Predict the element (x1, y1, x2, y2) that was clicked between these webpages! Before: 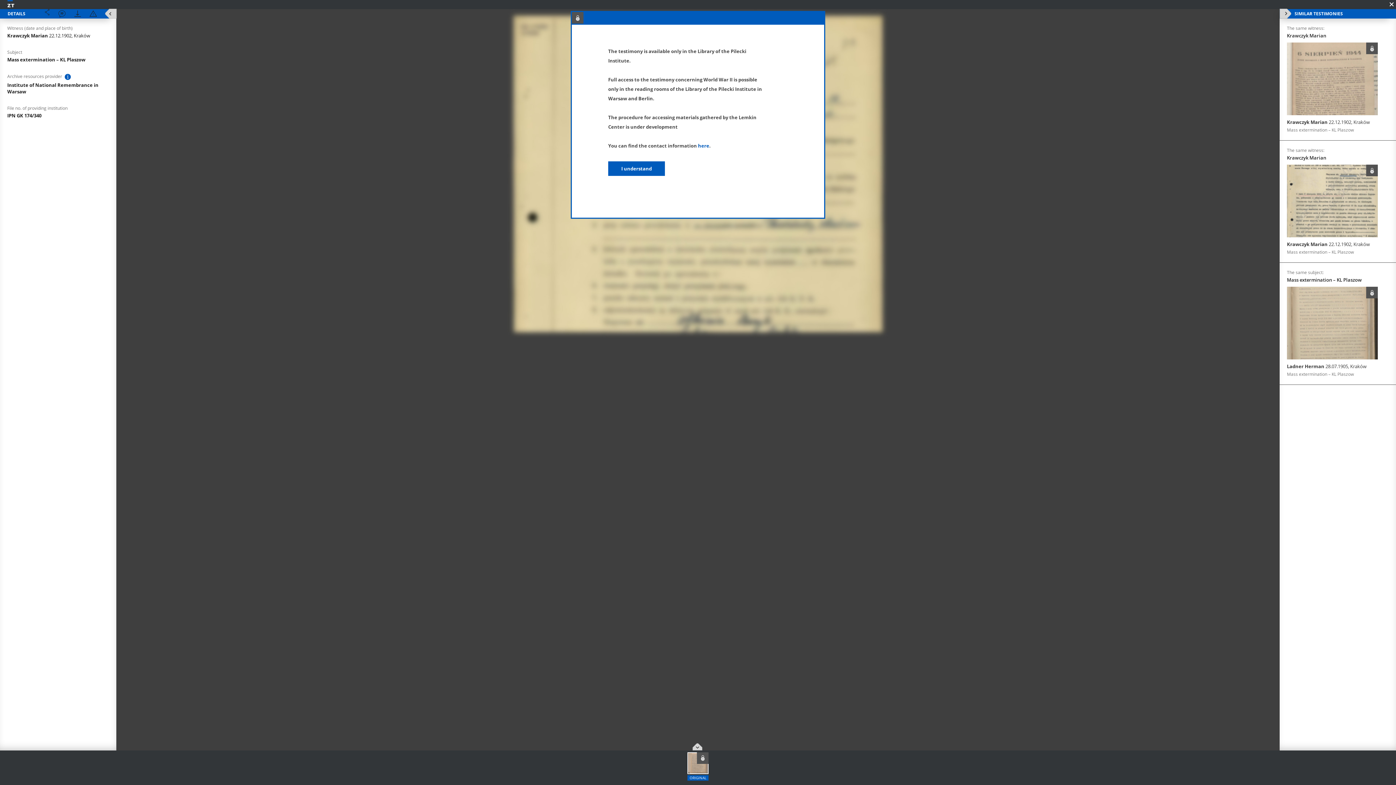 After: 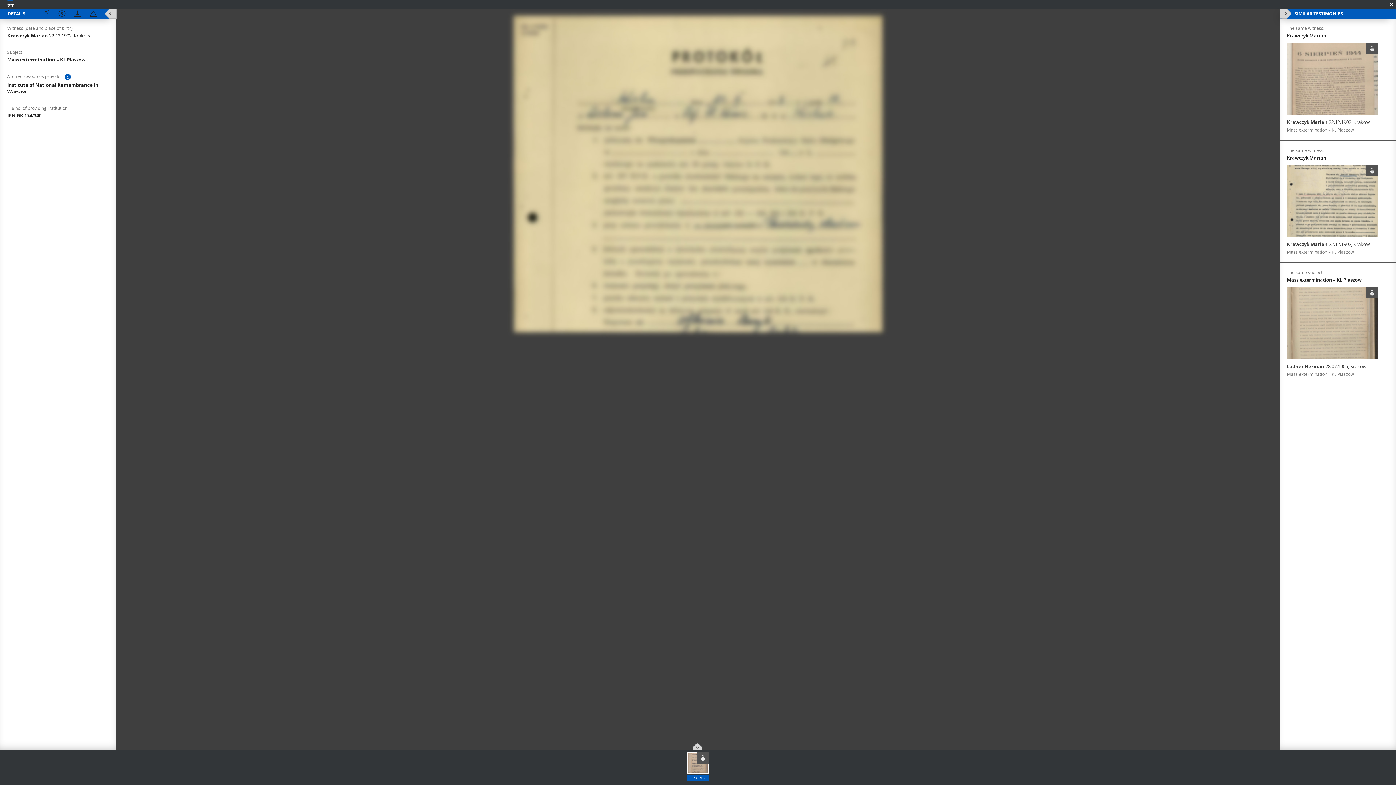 Action: bbox: (608, 161, 665, 176) label: I understand